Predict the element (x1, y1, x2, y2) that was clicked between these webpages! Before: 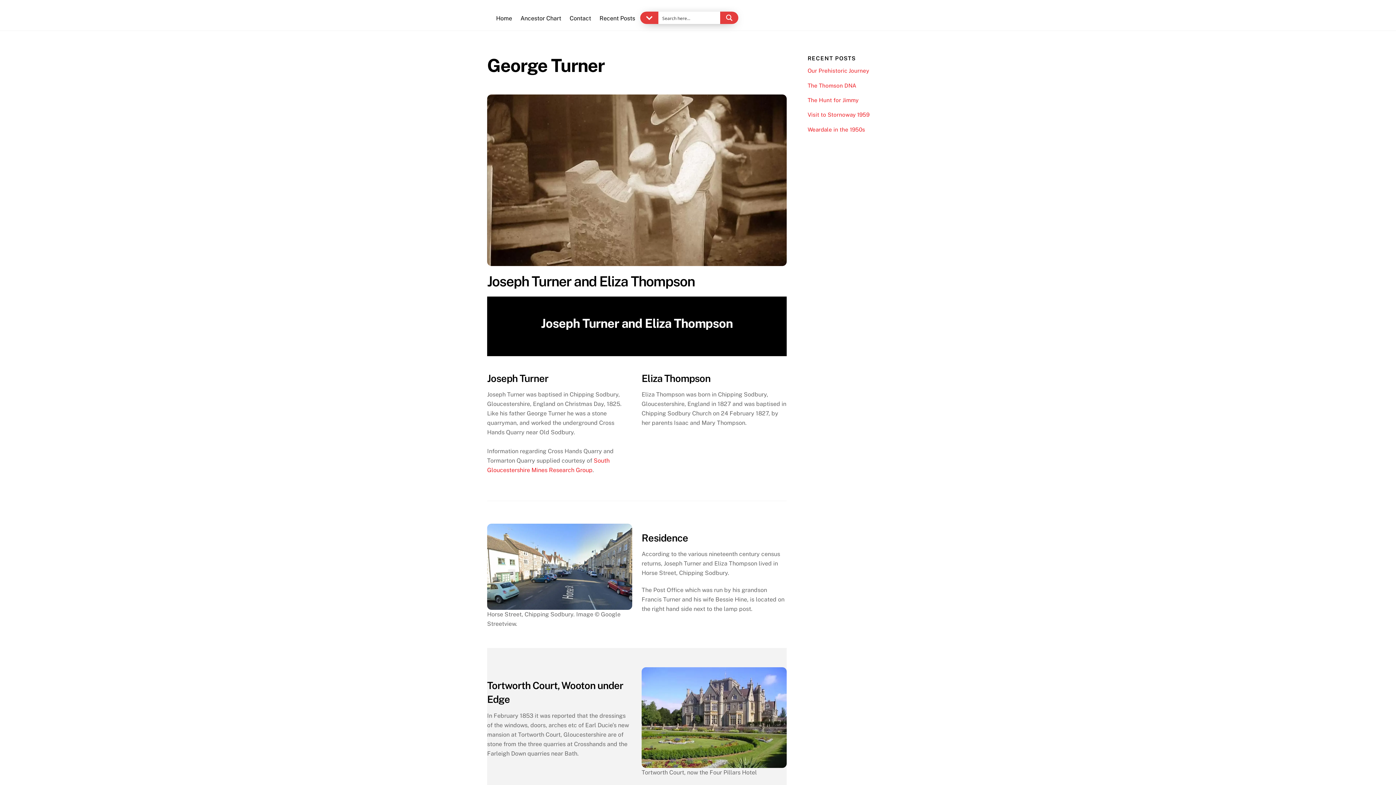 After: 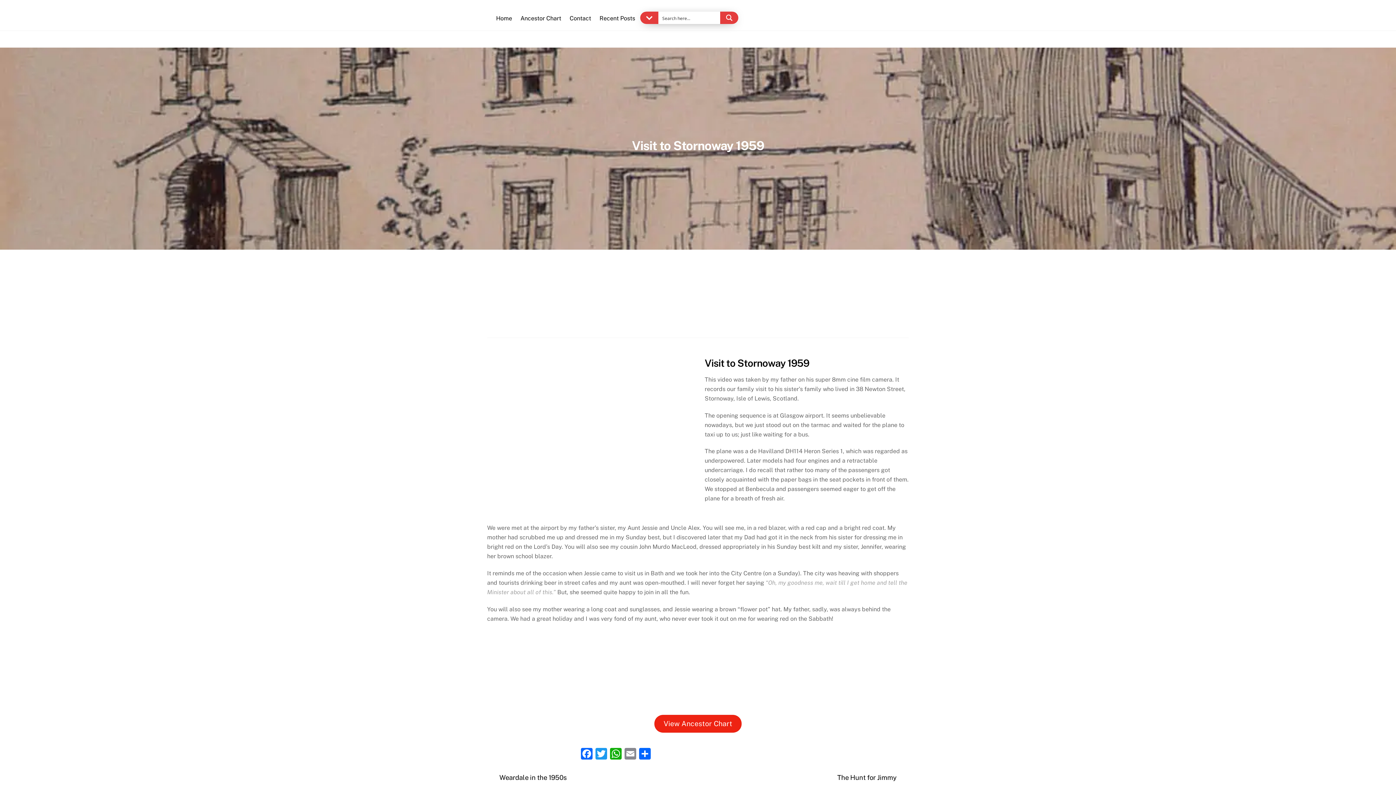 Action: label: Visit to Stornoway 1959 bbox: (807, 111, 909, 118)